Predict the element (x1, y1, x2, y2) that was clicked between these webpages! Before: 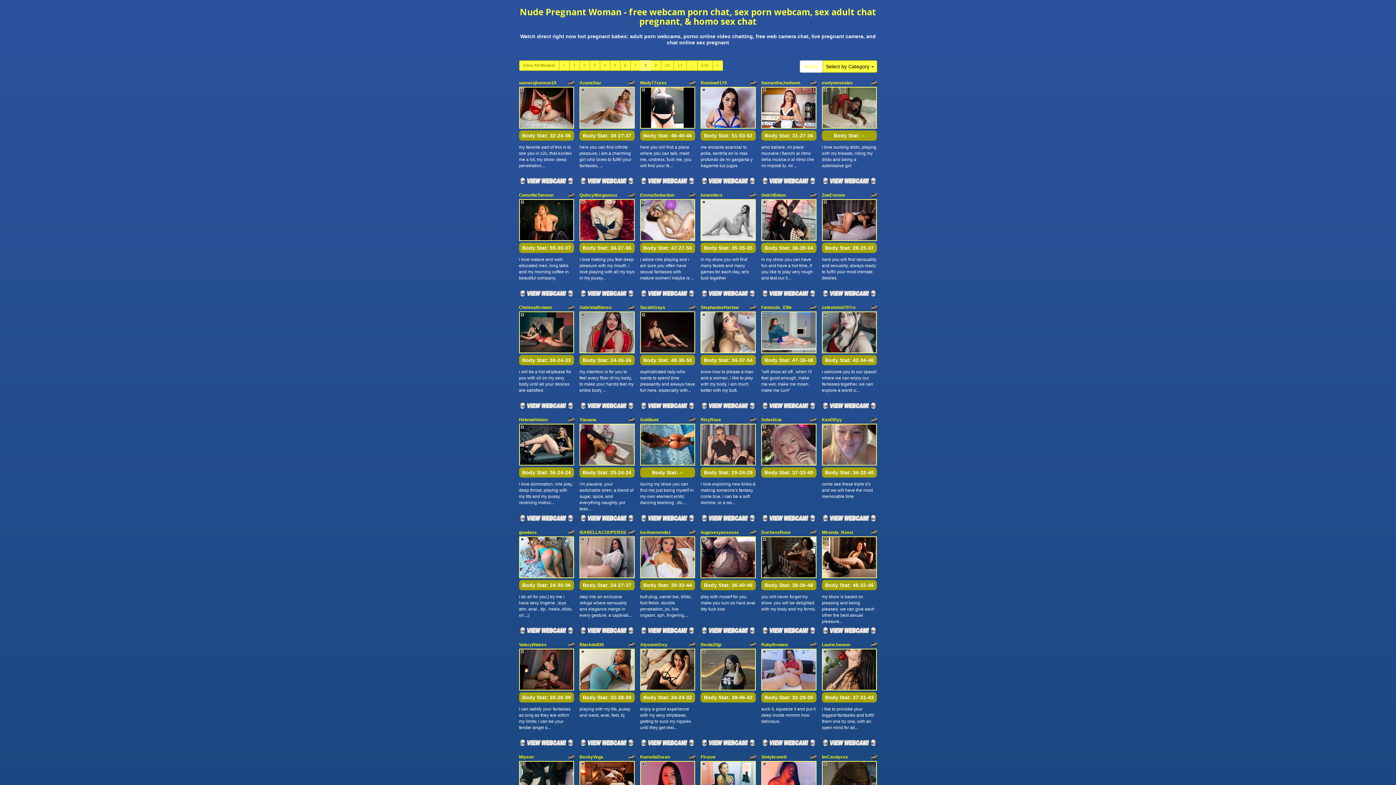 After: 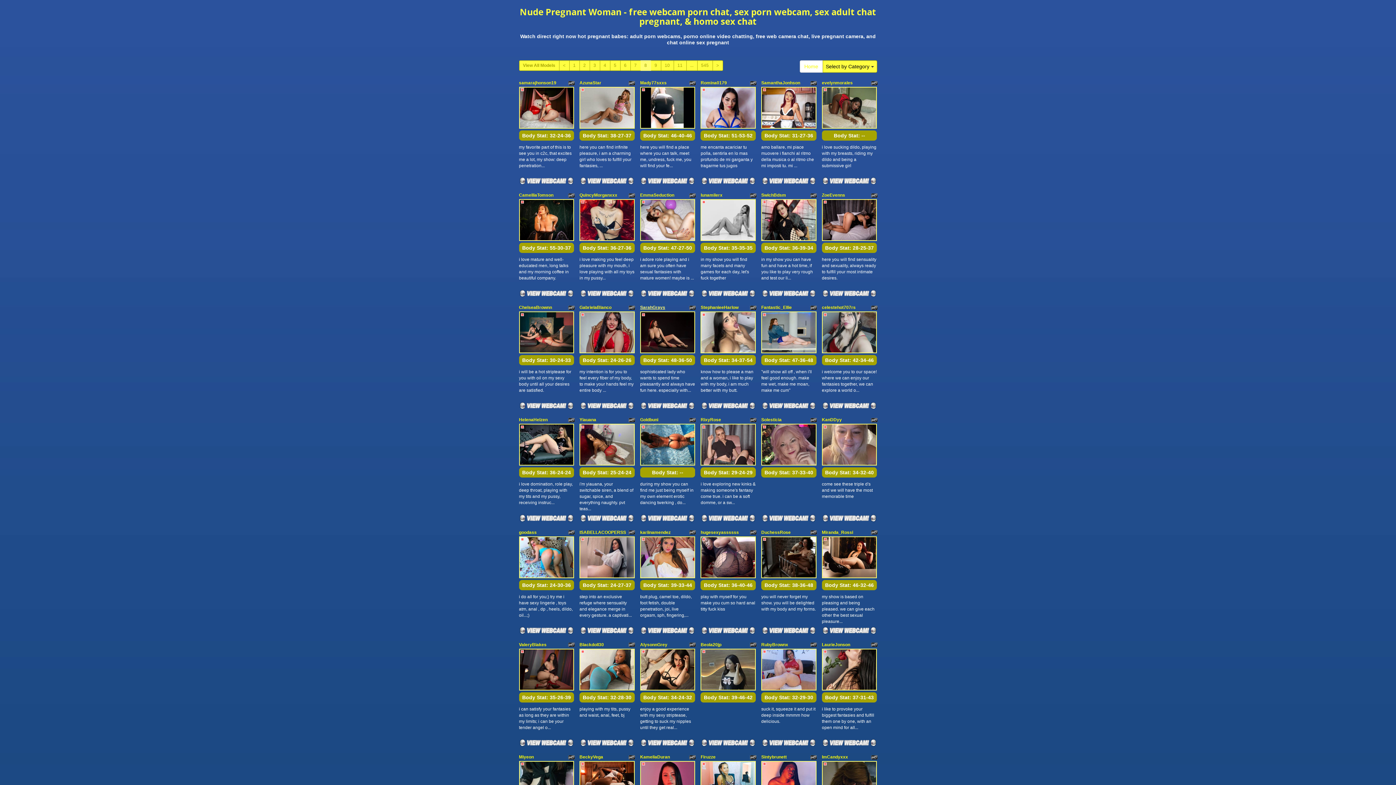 Action: bbox: (640, 305, 665, 310) label: SarahGrays